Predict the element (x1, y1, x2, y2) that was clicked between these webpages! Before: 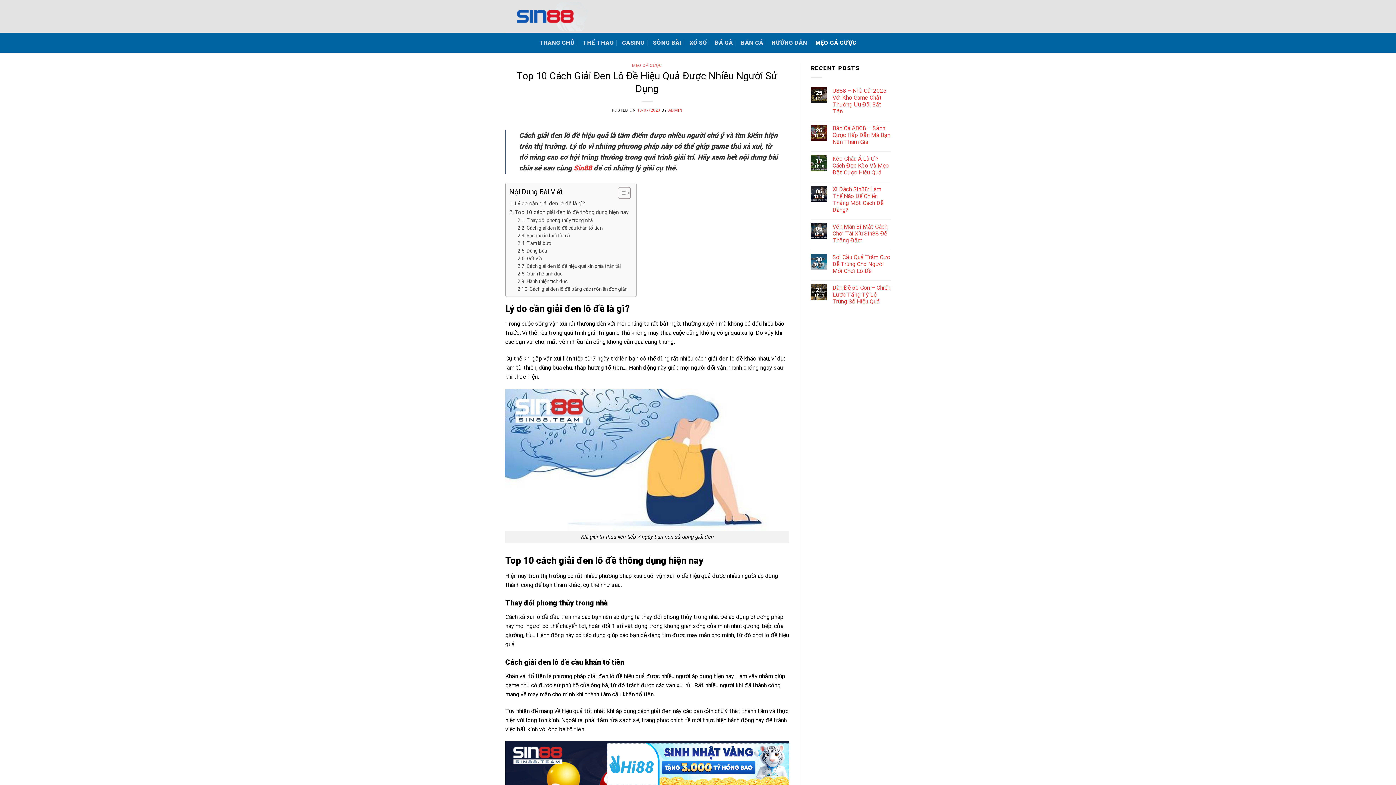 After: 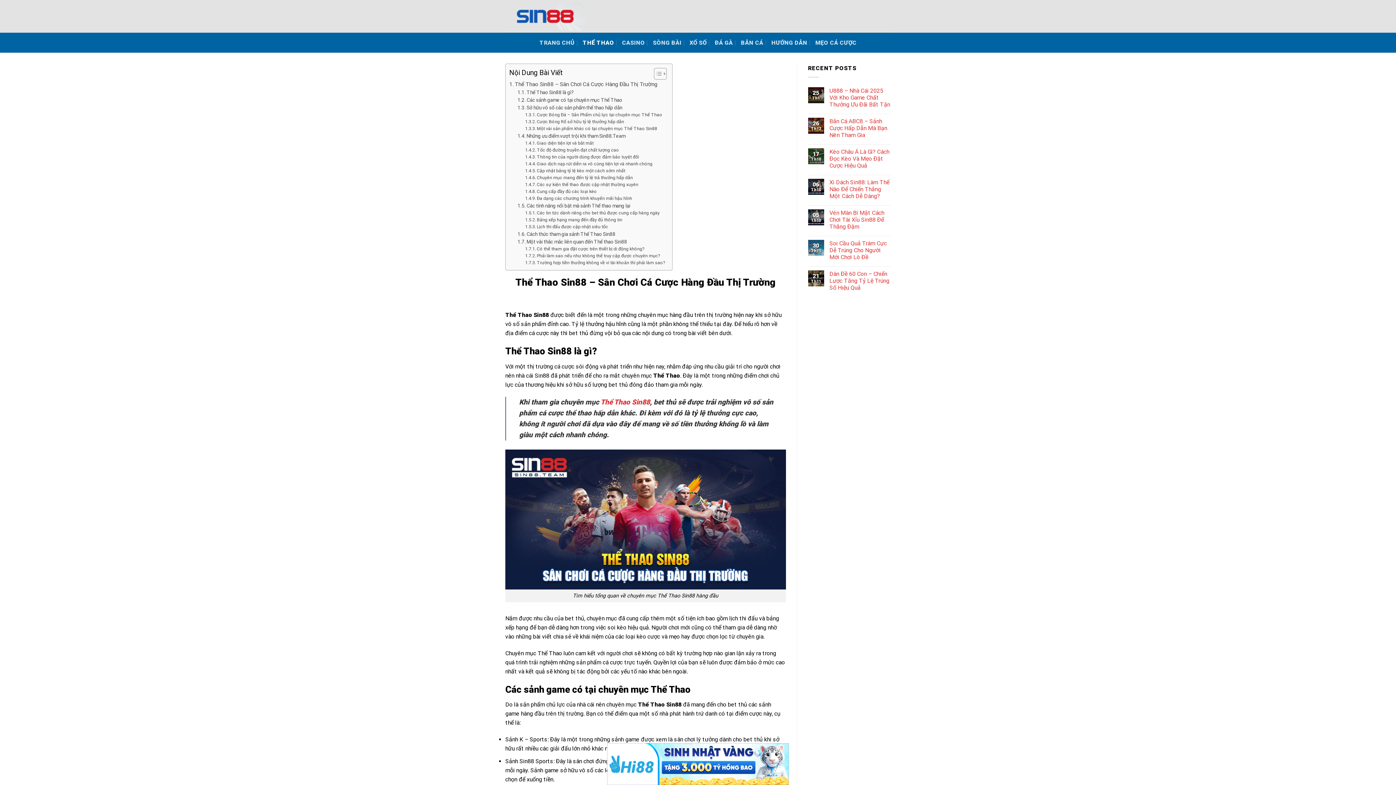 Action: label: THỂ THAO bbox: (582, 35, 614, 50)